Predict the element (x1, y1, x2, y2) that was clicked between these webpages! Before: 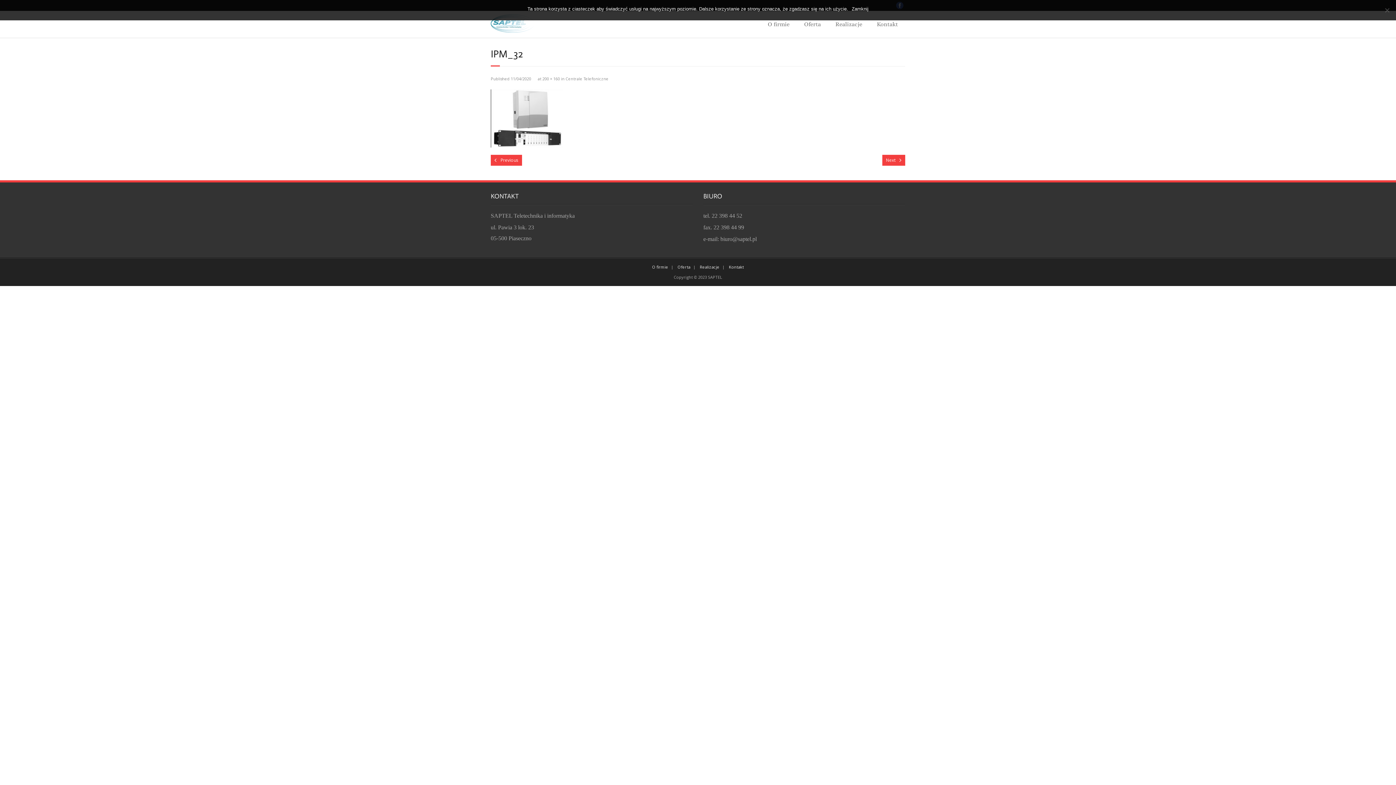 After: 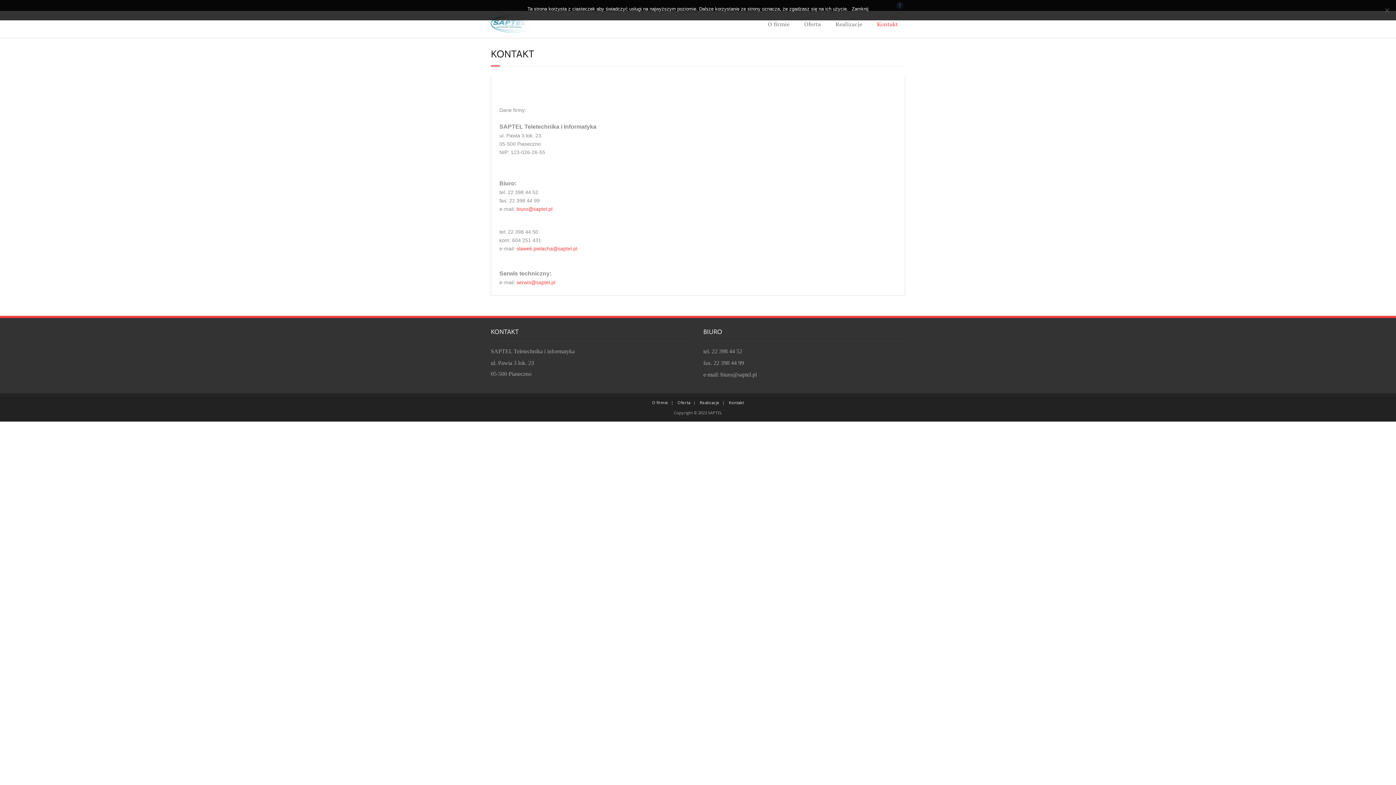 Action: bbox: (869, 10, 905, 37) label: Kontakt